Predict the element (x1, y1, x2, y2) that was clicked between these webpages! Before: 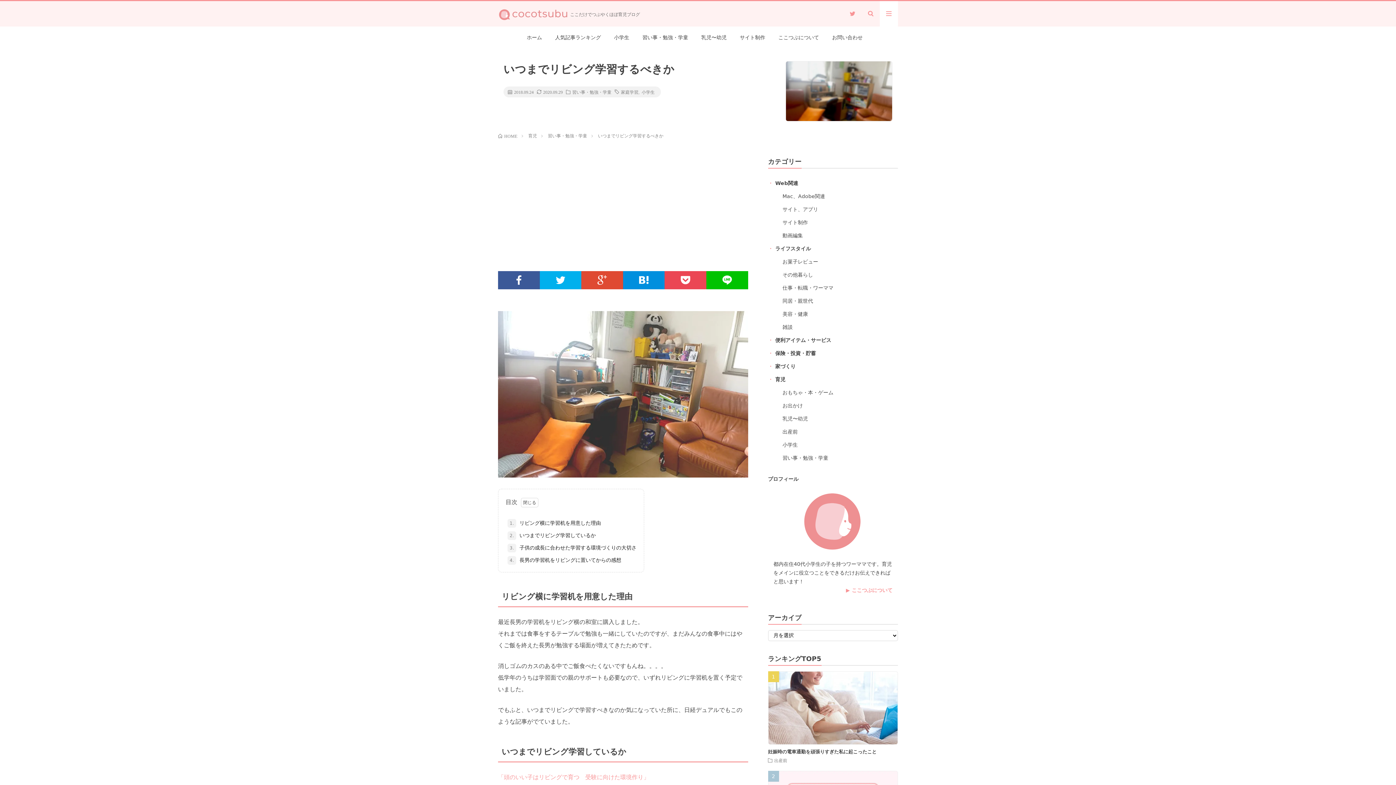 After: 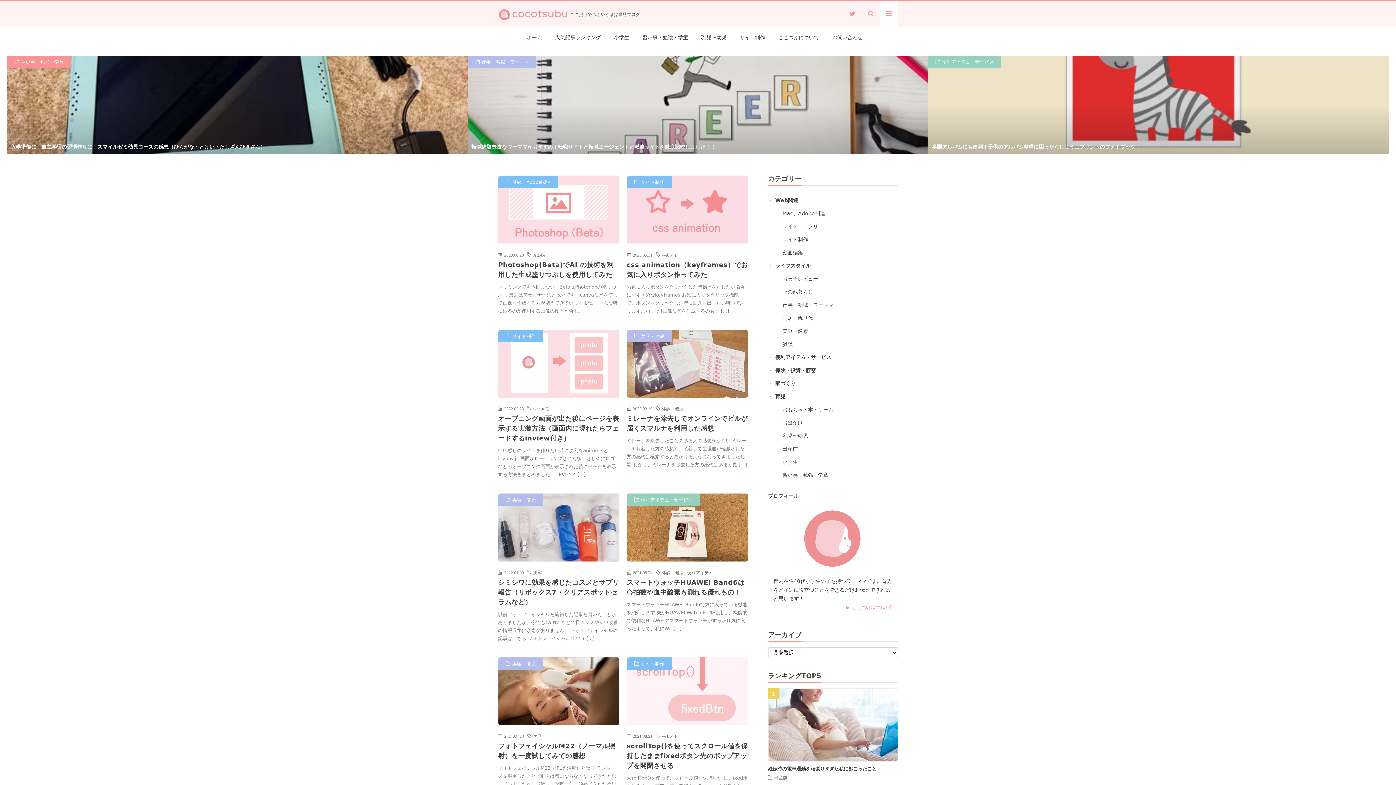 Action: label: ホーム bbox: (526, 34, 542, 40)